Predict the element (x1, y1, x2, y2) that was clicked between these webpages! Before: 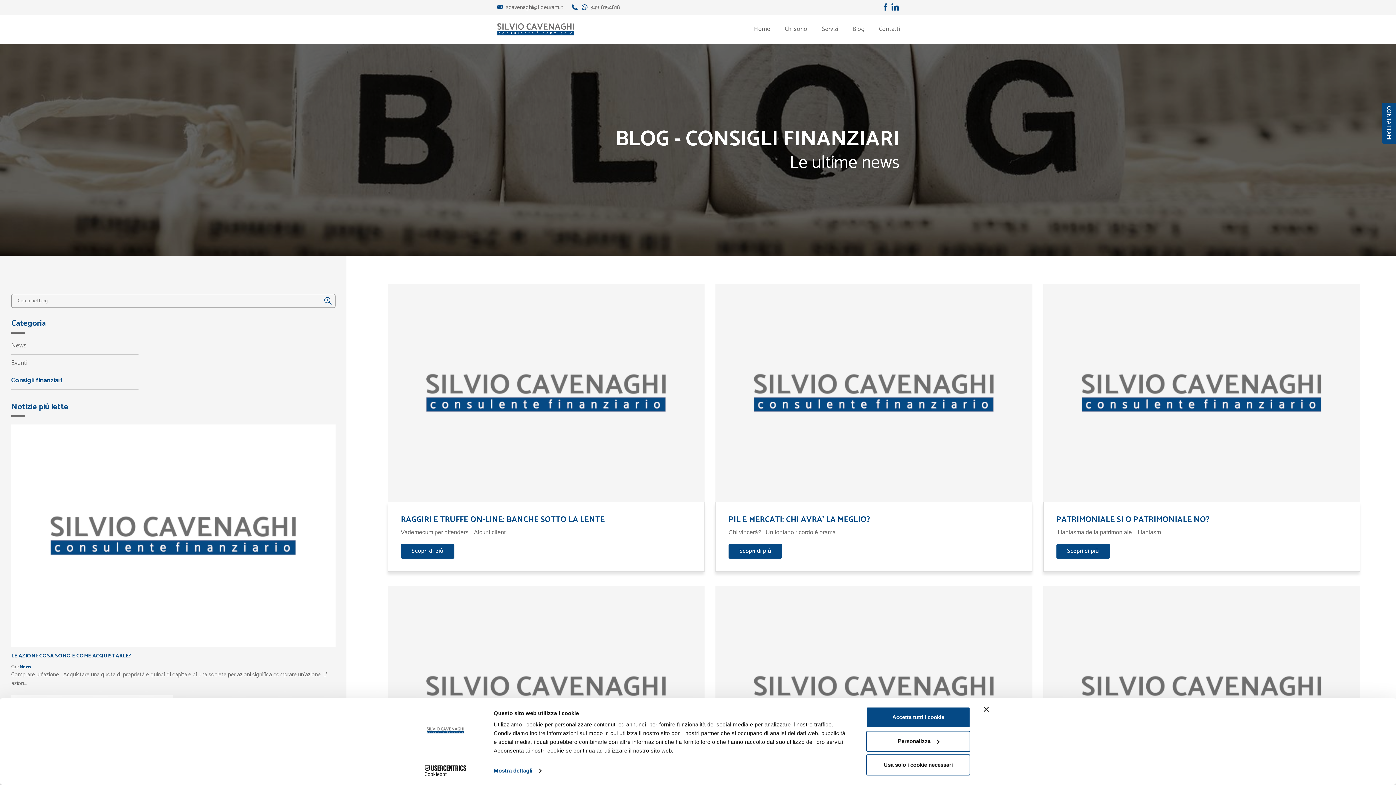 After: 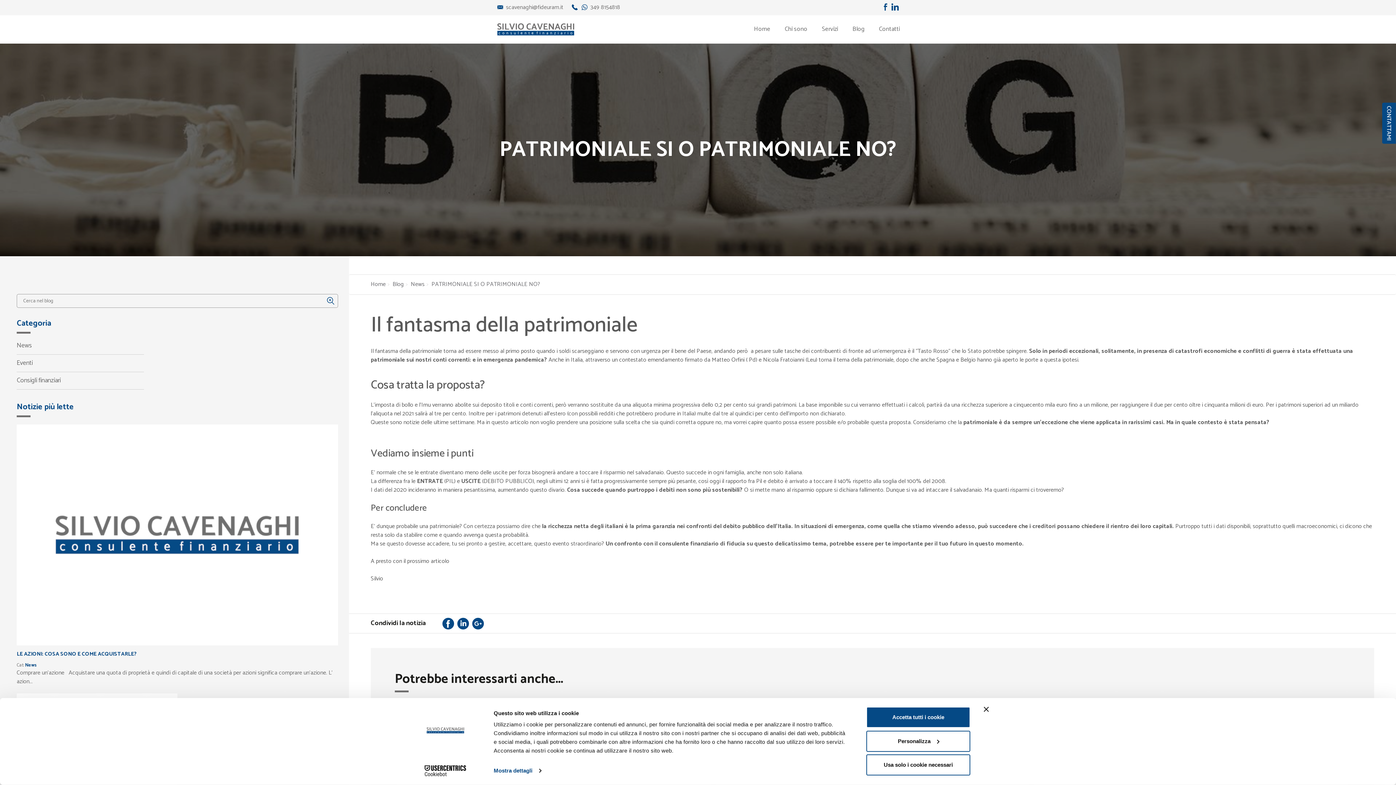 Action: bbox: (1043, 389, 1360, 395)